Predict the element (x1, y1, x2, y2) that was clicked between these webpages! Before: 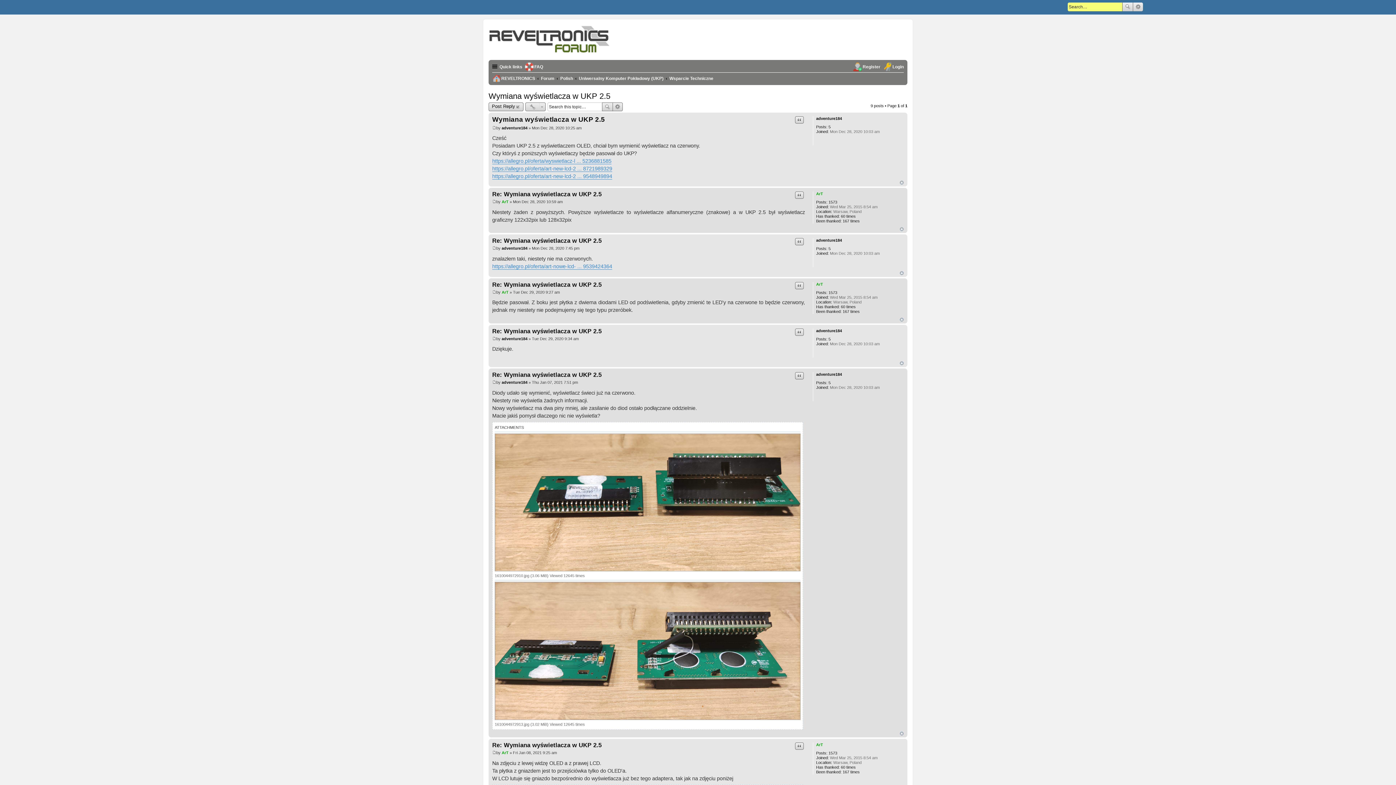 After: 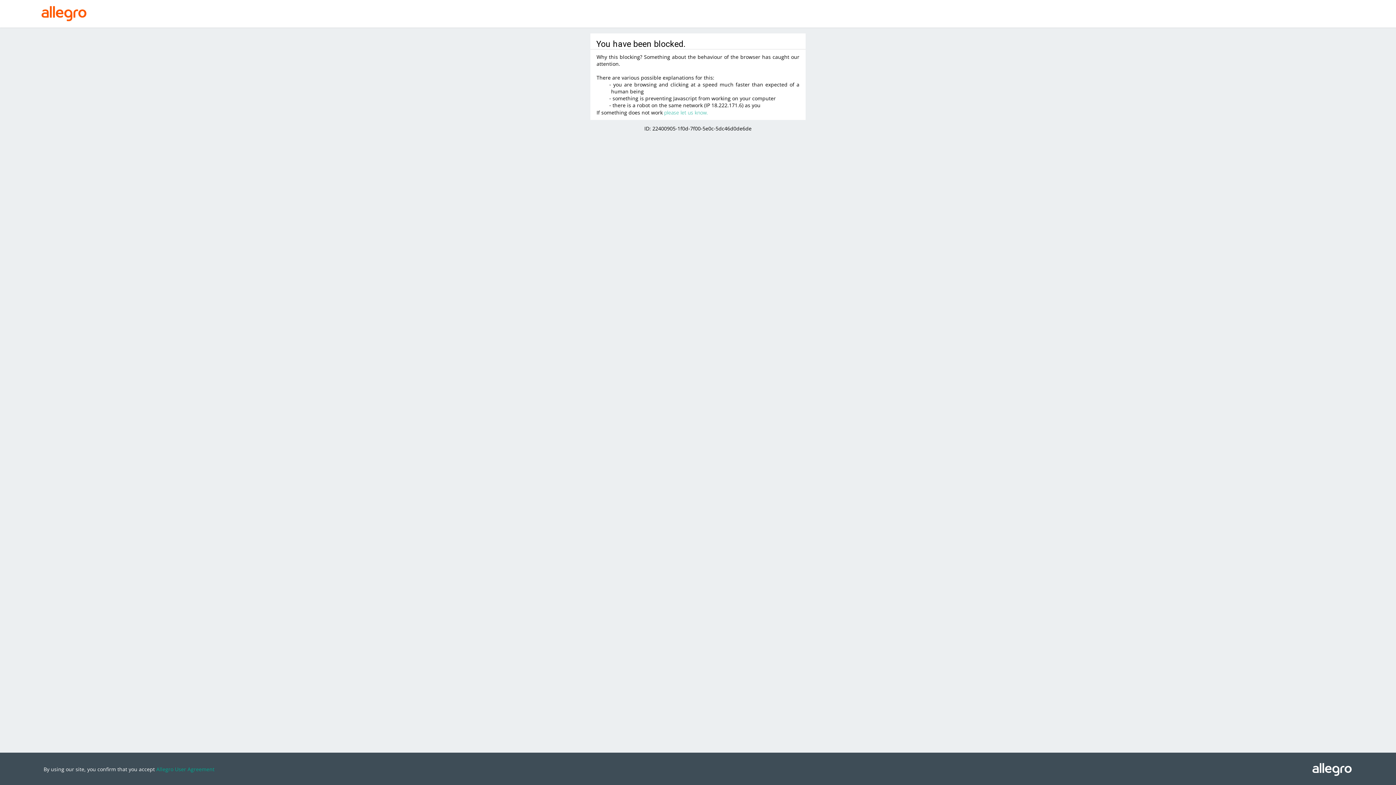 Action: bbox: (492, 263, 612, 269) label: https://allegro.pl/oferta/art-nowe-lcd- ... 9539424364